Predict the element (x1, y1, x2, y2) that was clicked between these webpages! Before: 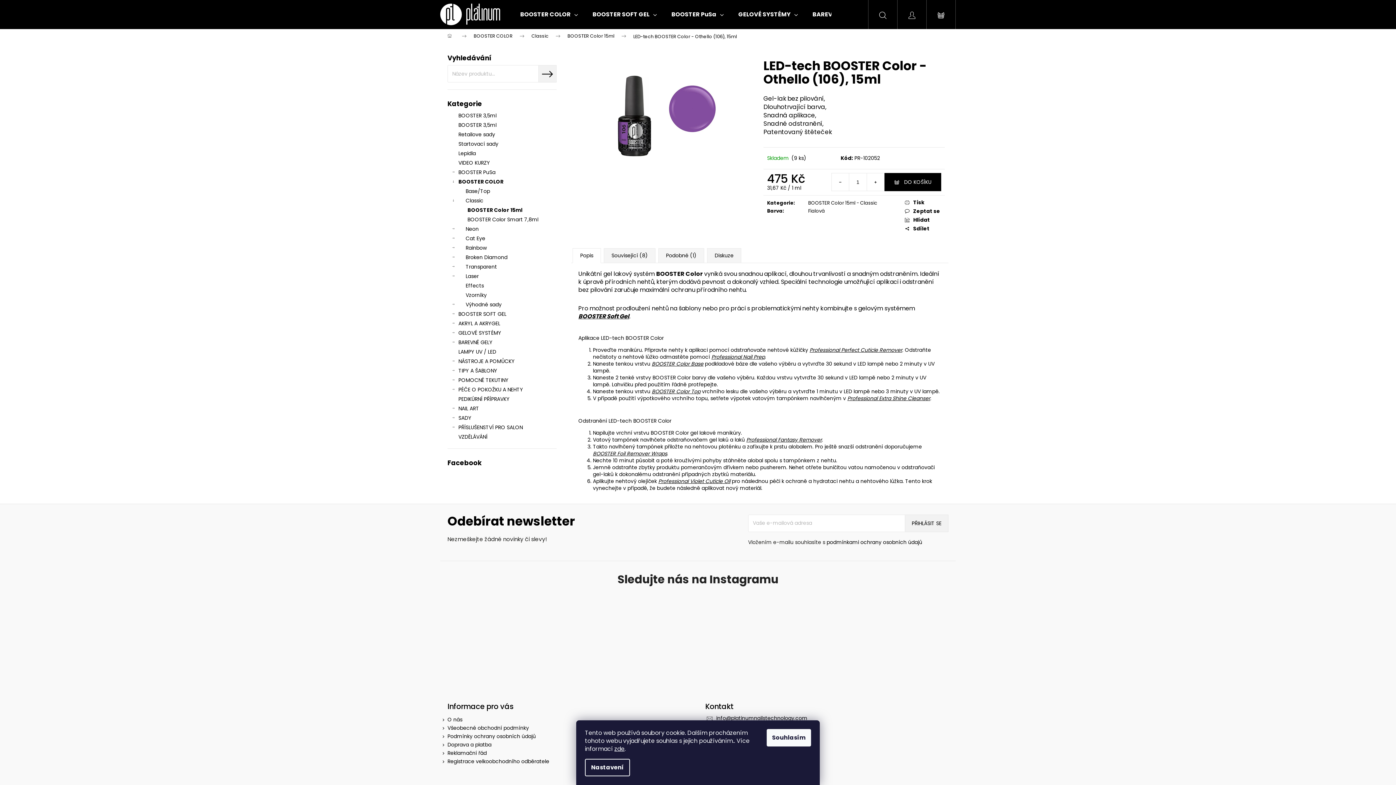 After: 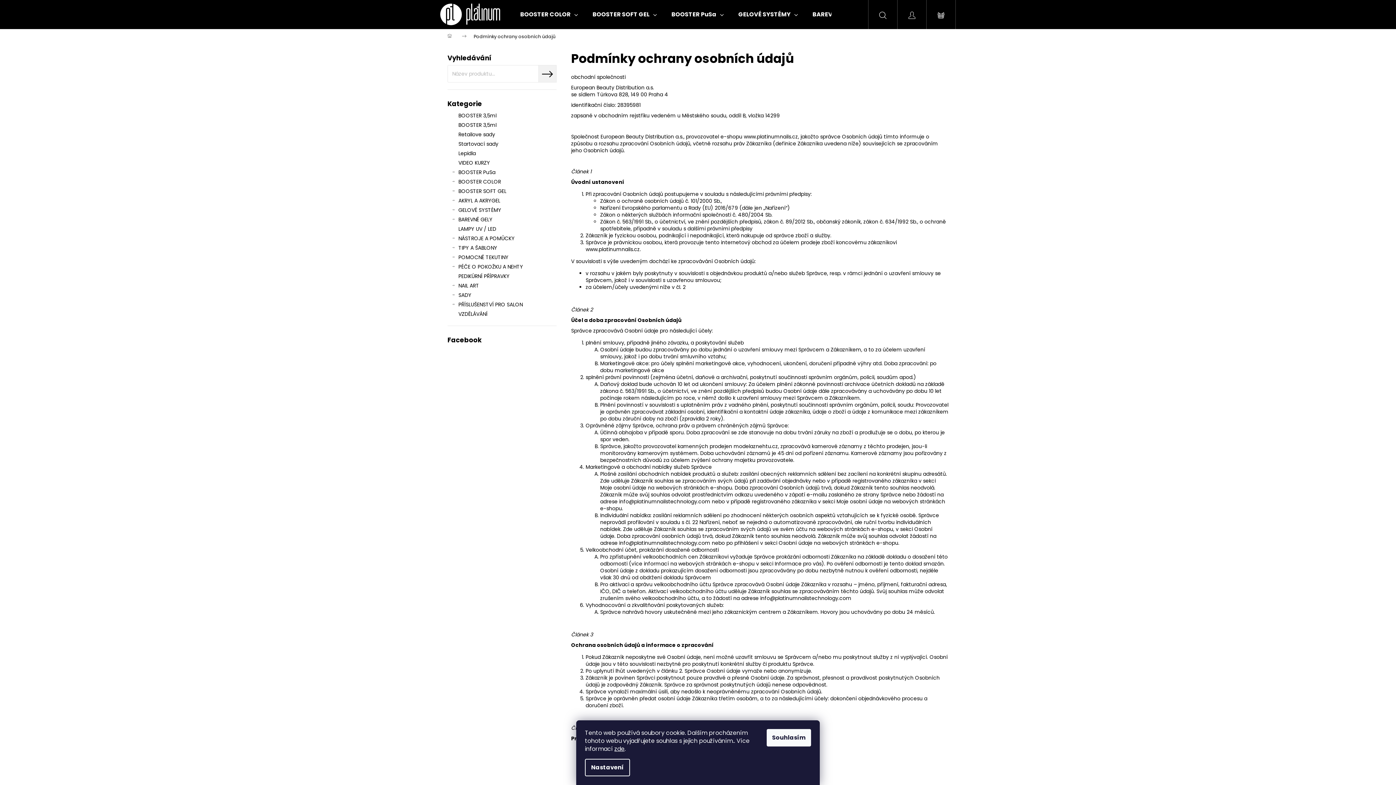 Action: label: Podmínky ochrany osobních údajů bbox: (447, 733, 536, 740)